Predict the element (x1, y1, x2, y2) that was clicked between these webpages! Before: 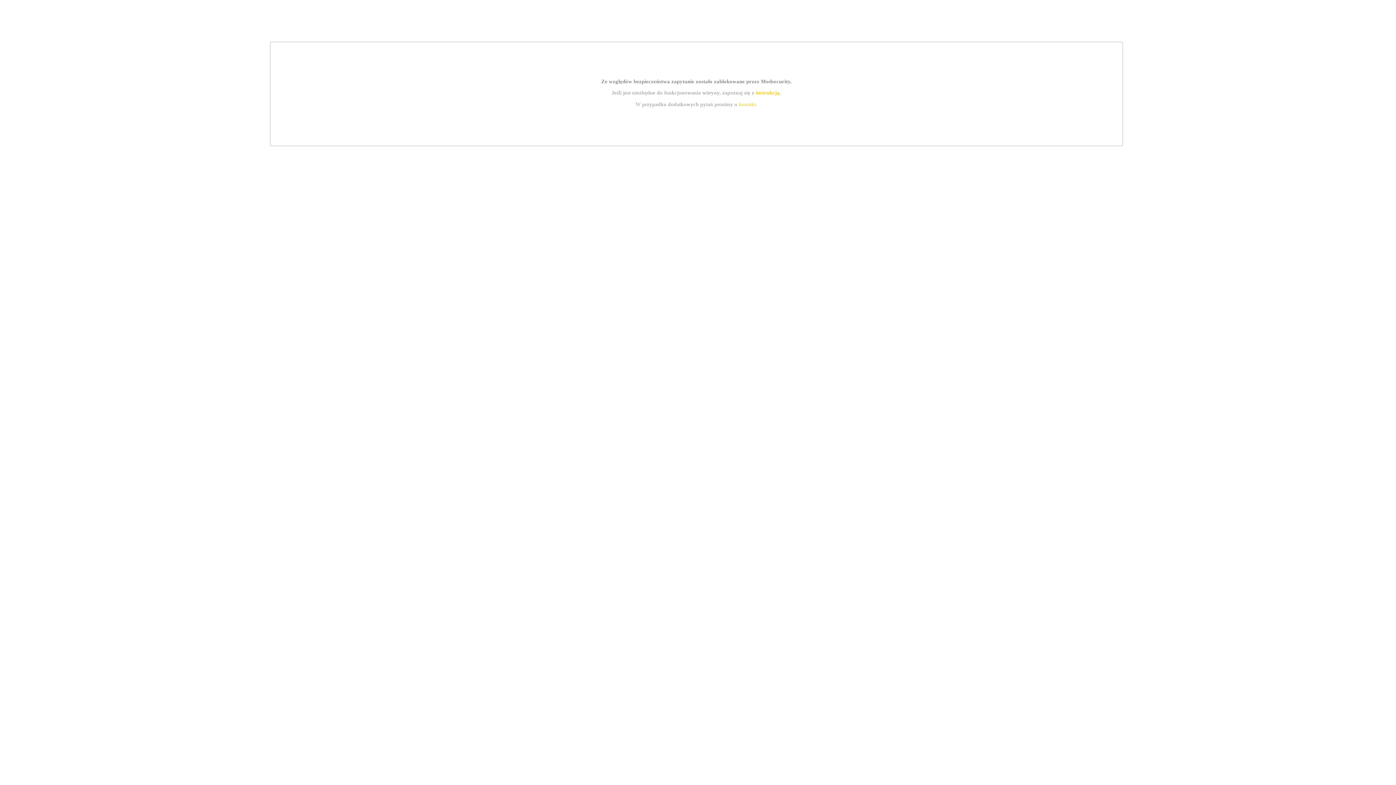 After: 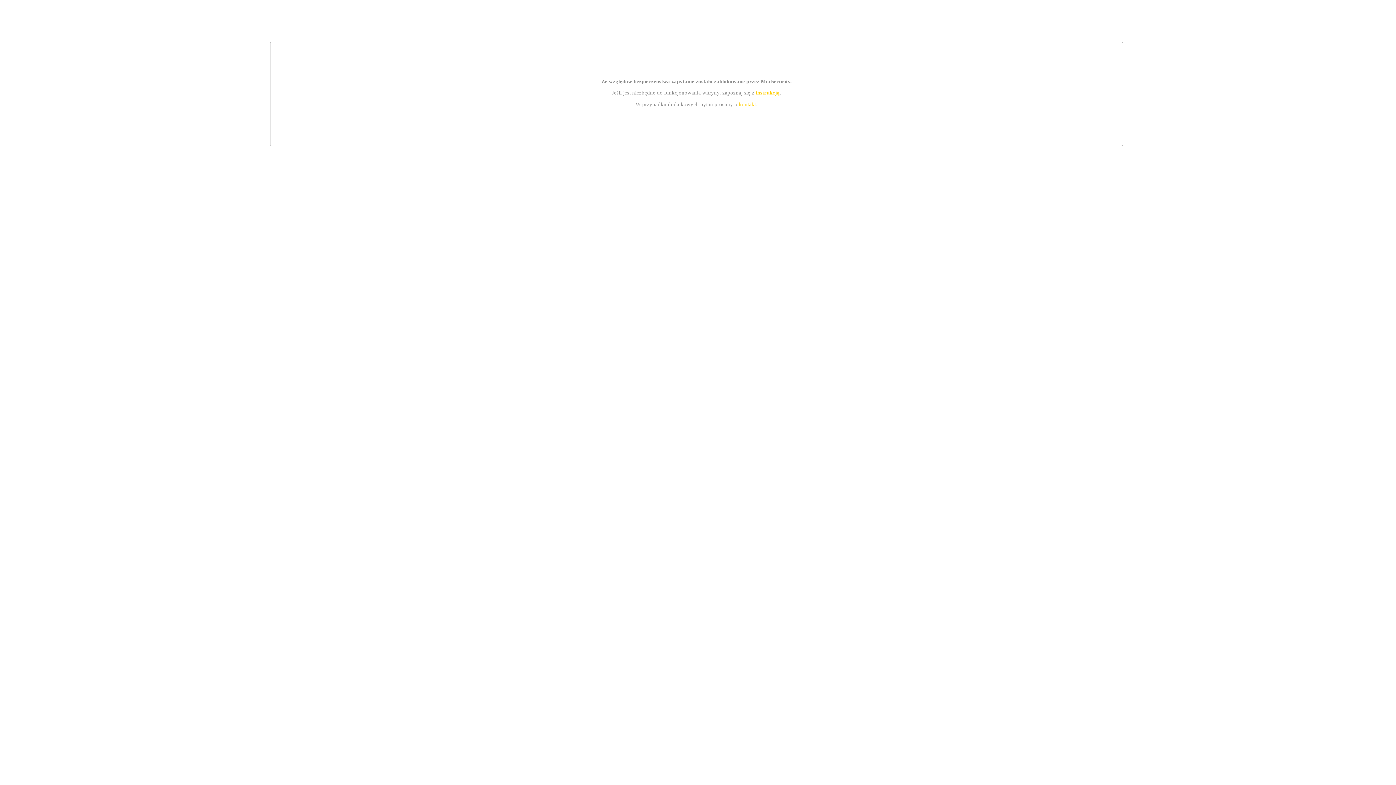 Action: bbox: (755, 89, 779, 95) label: instrukcją